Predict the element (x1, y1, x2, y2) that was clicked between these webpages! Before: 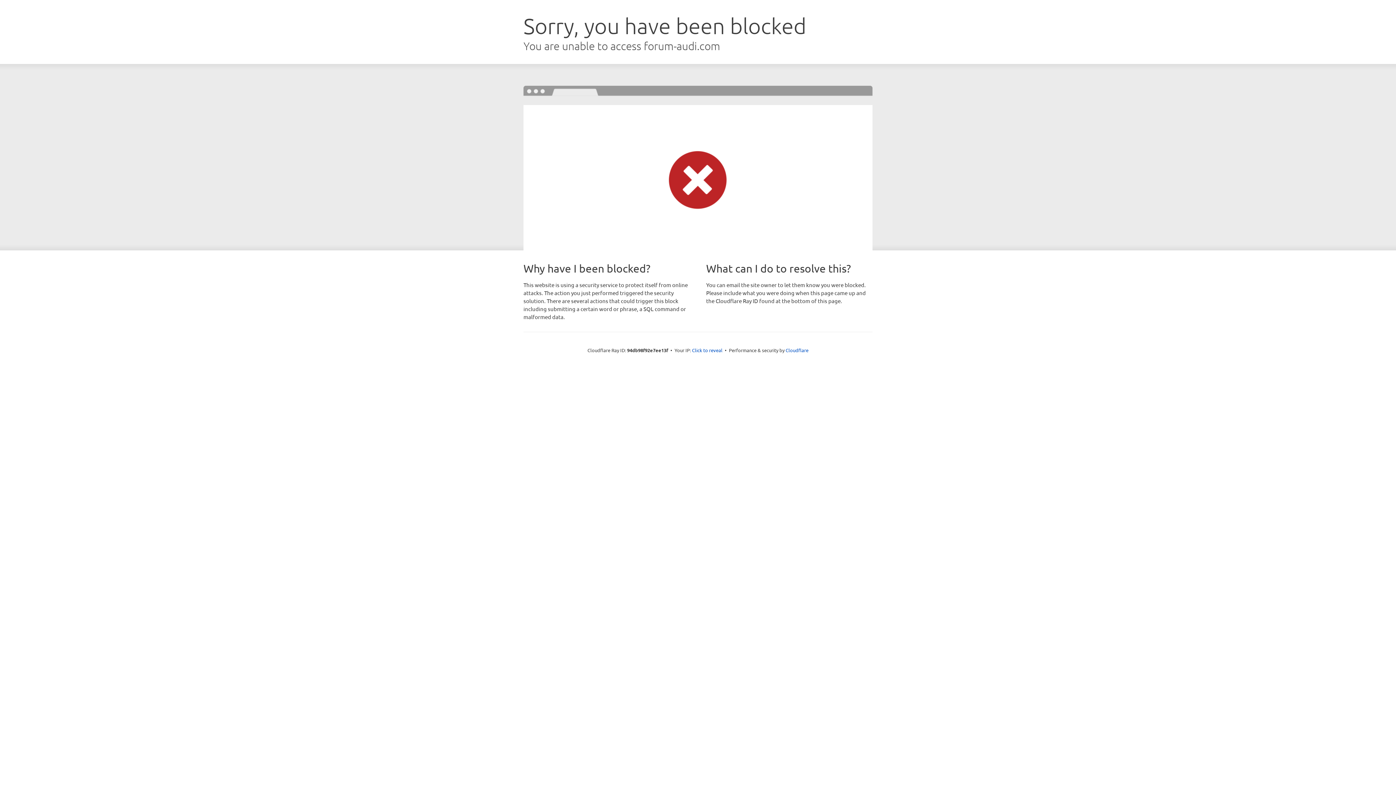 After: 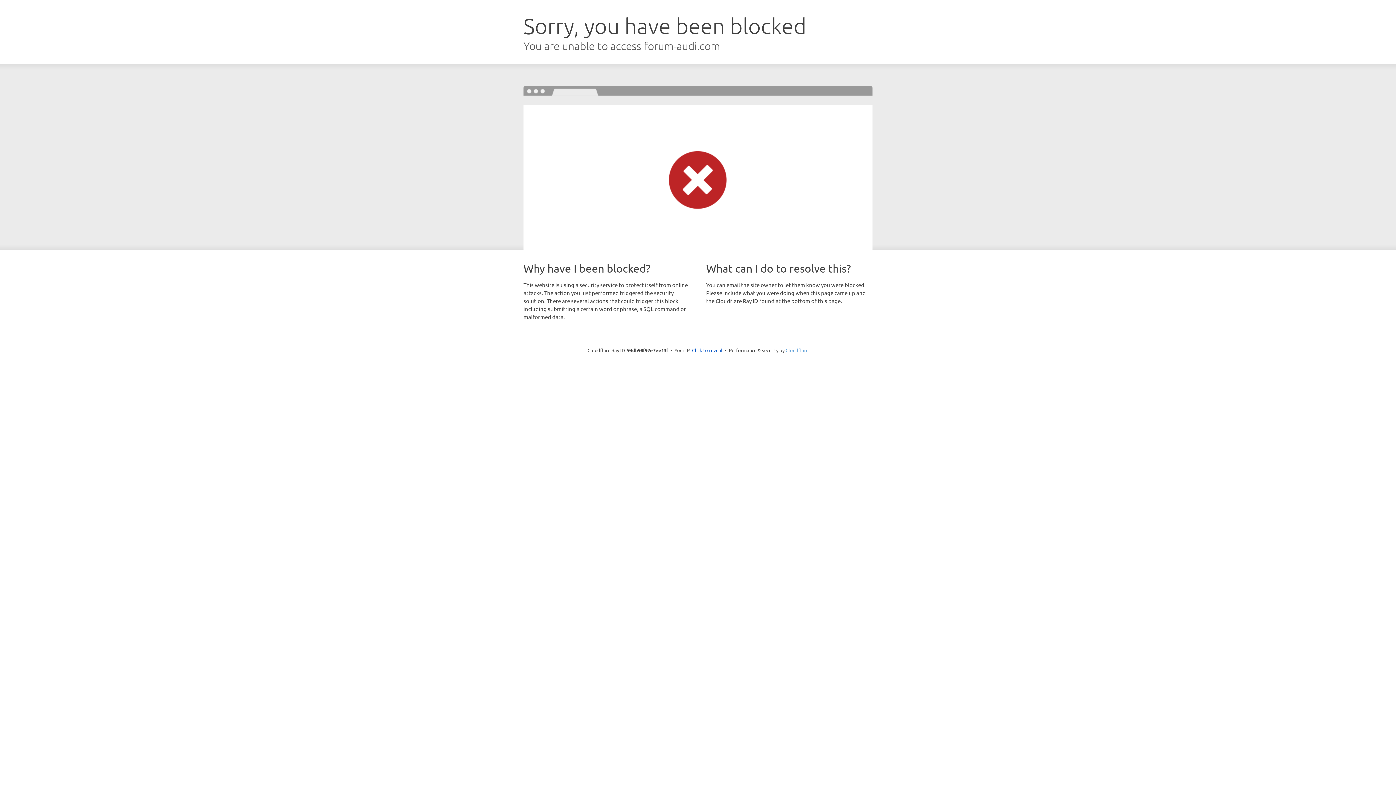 Action: bbox: (785, 347, 808, 353) label: Cloudflare